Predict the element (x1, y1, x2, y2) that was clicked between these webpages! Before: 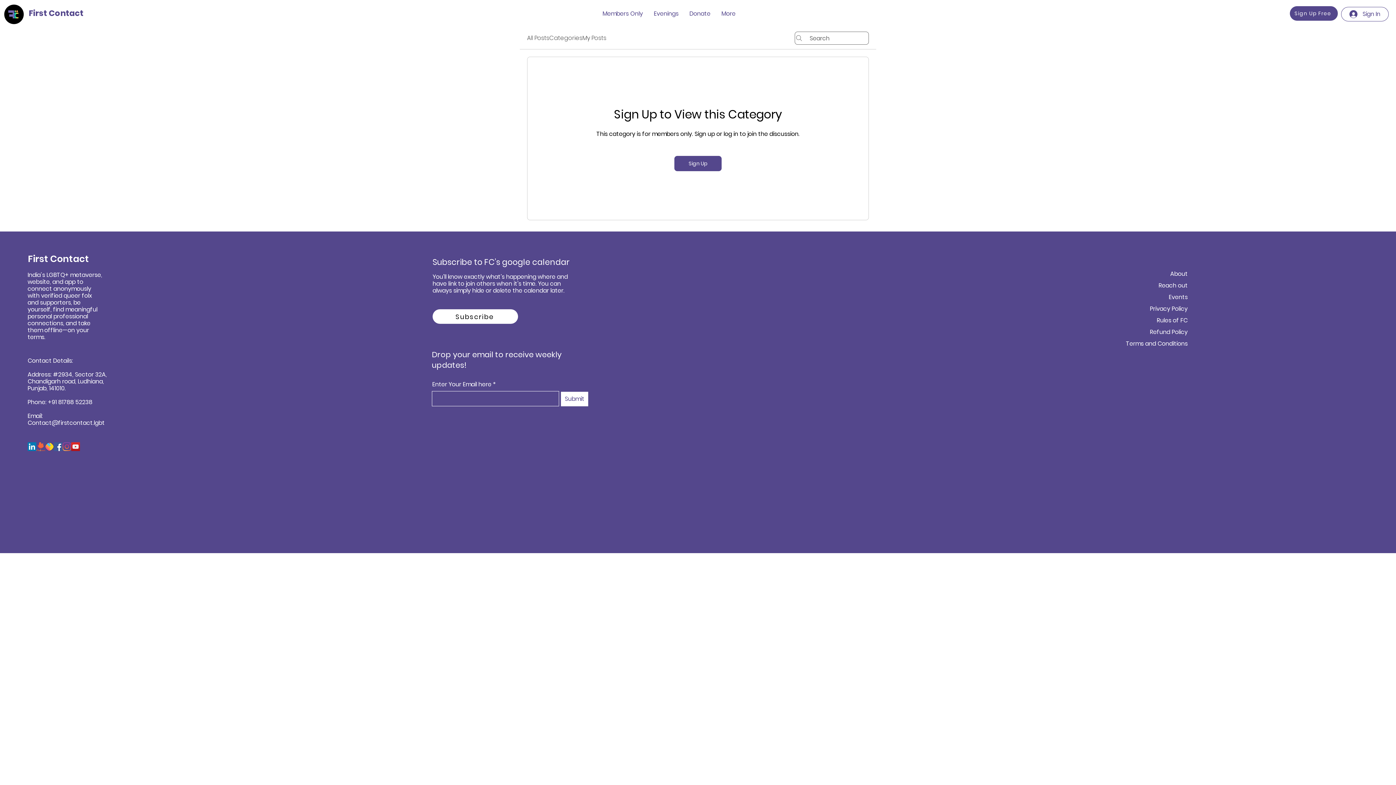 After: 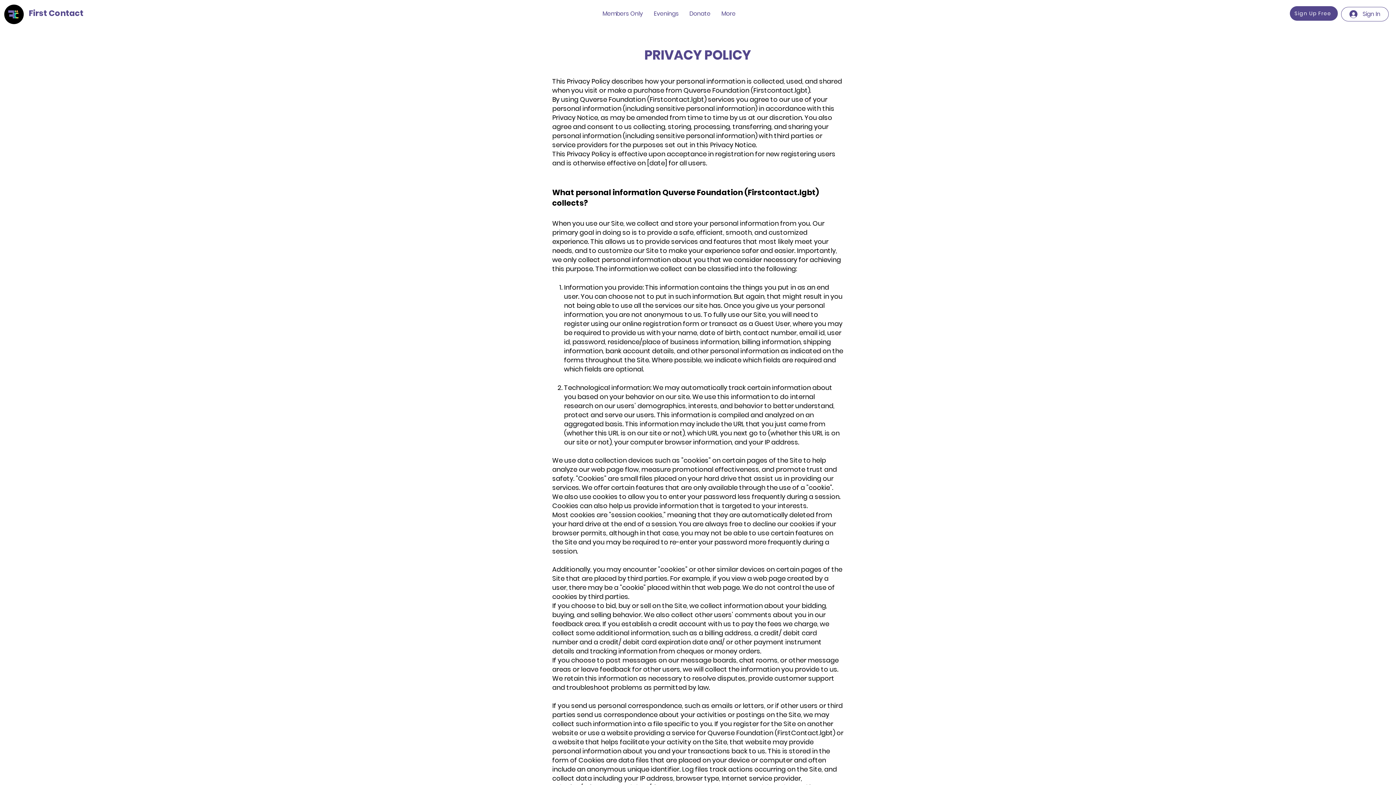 Action: label: 
Privacy Policy bbox: (1150, 304, 1188, 313)